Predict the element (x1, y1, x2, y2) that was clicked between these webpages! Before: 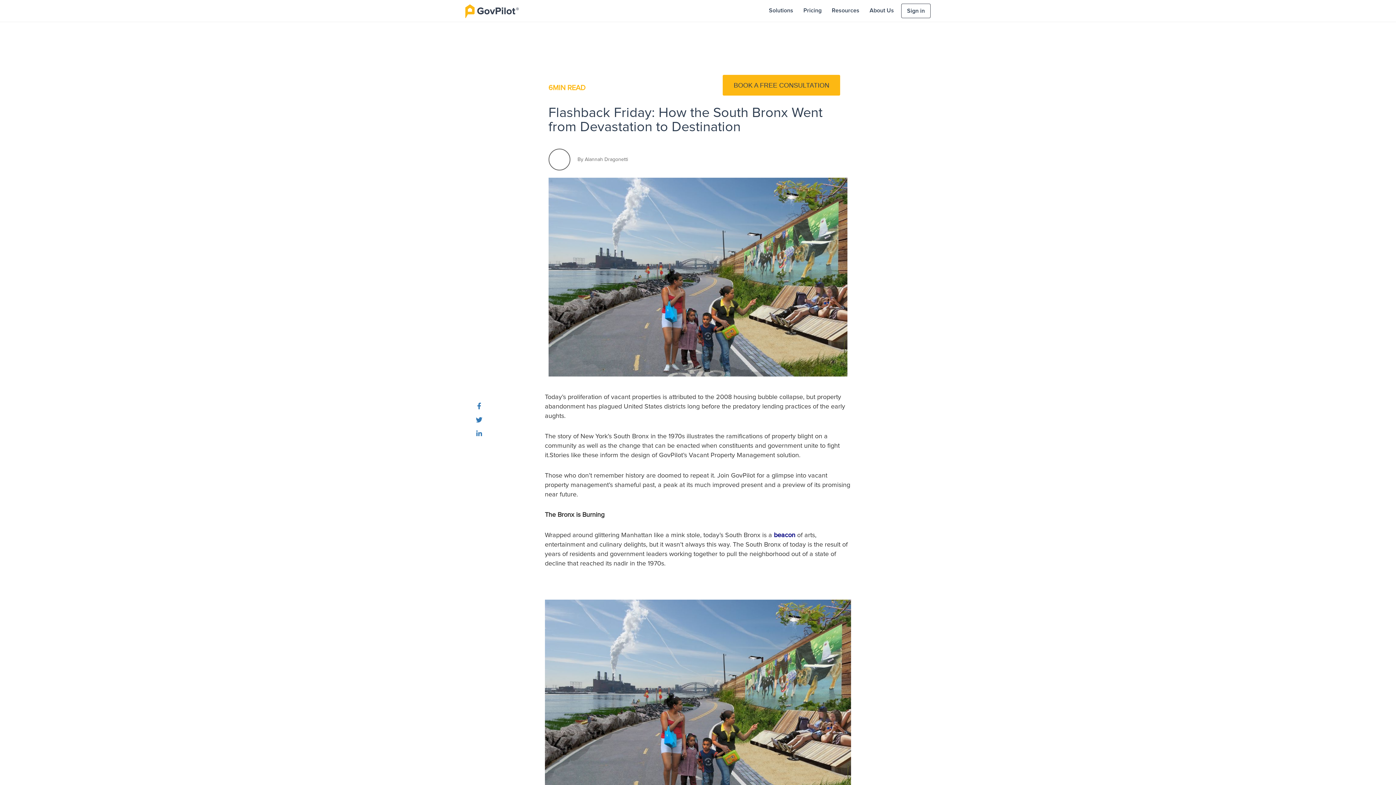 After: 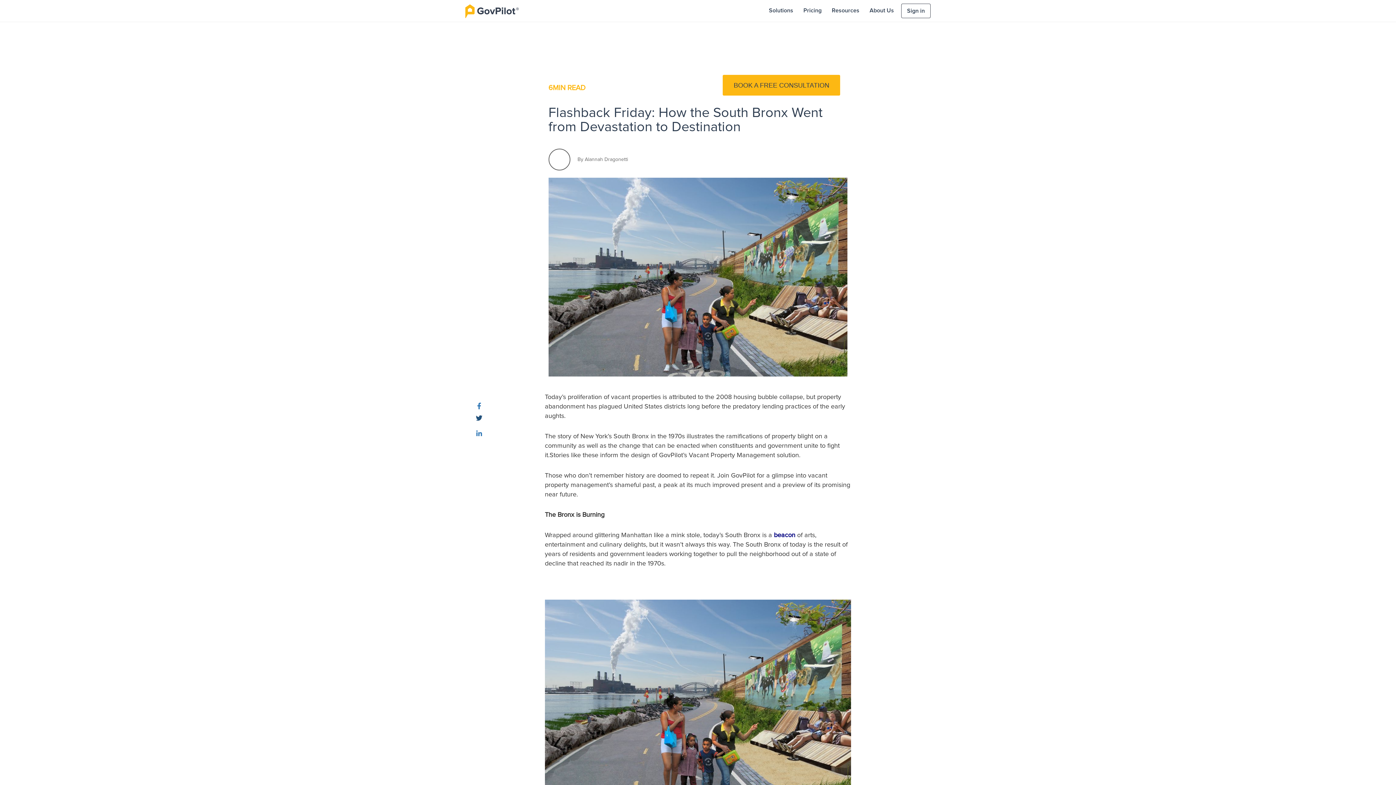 Action: bbox: (476, 416, 482, 425)